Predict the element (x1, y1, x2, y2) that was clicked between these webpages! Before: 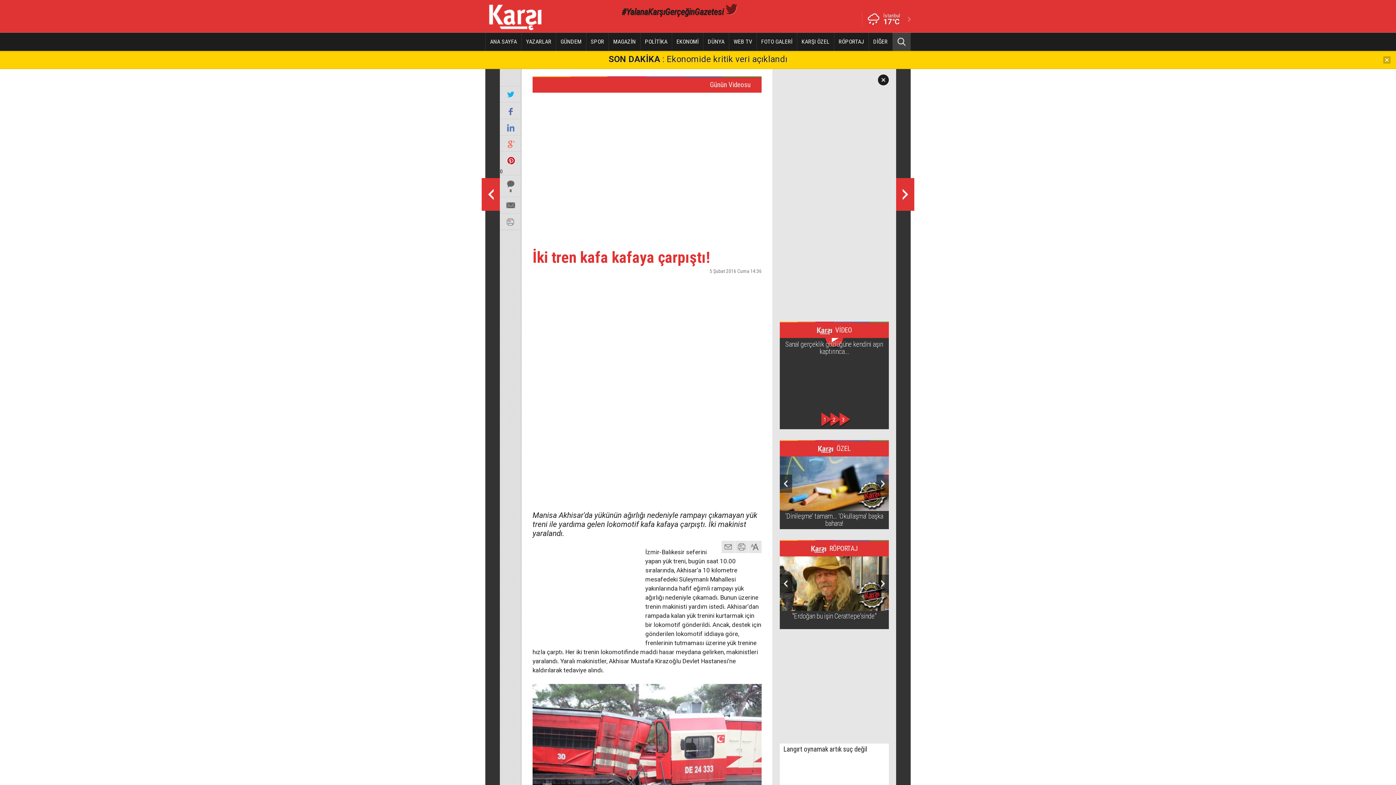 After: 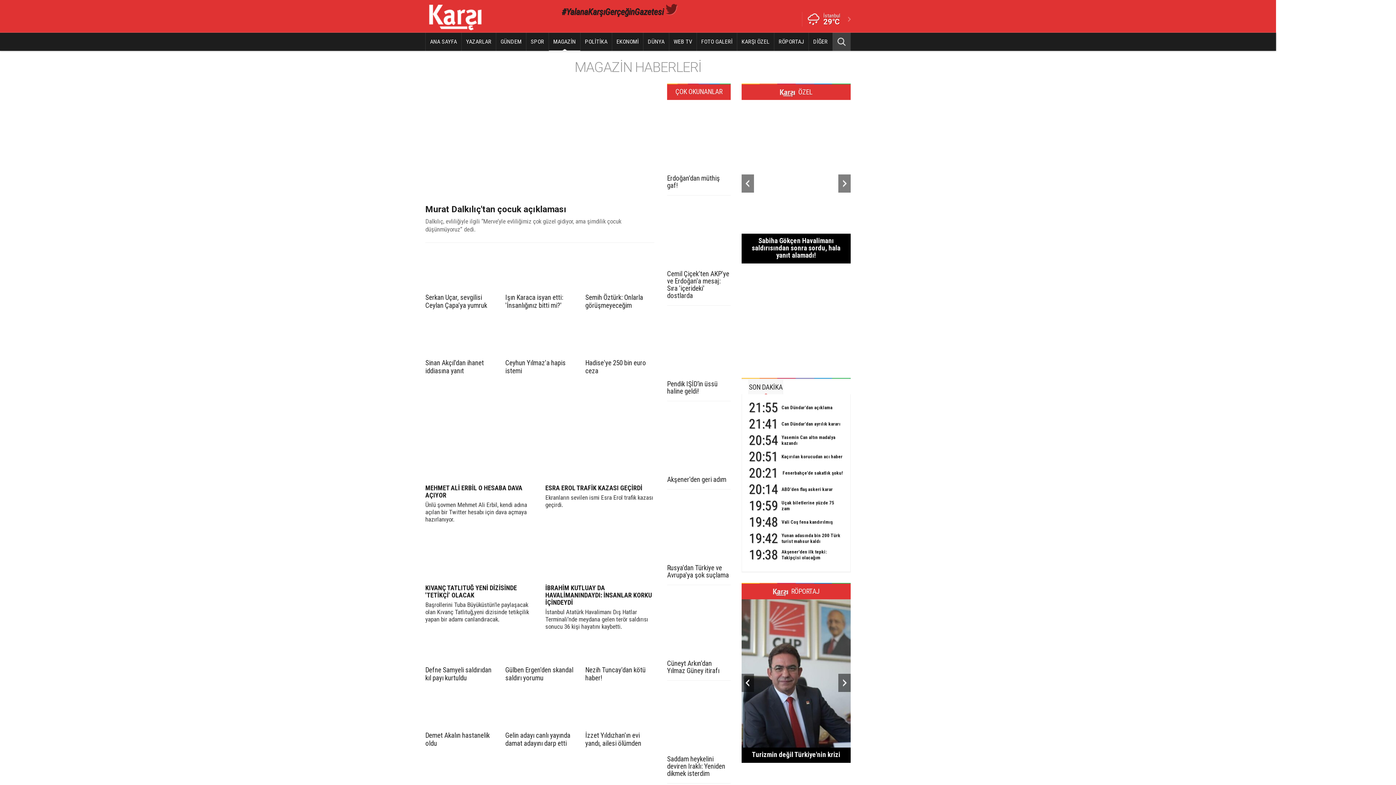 Action: label: MAGAZİN bbox: (609, 32, 640, 50)